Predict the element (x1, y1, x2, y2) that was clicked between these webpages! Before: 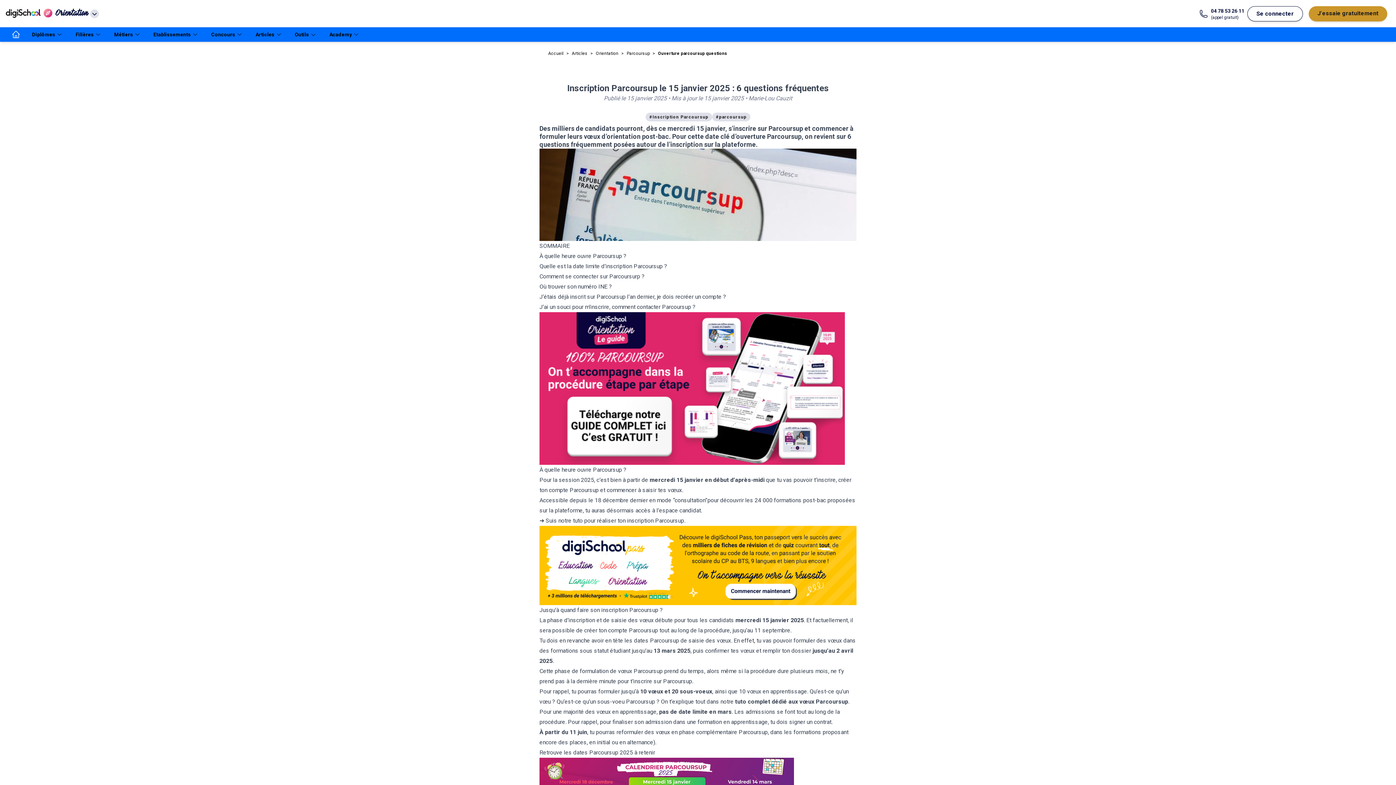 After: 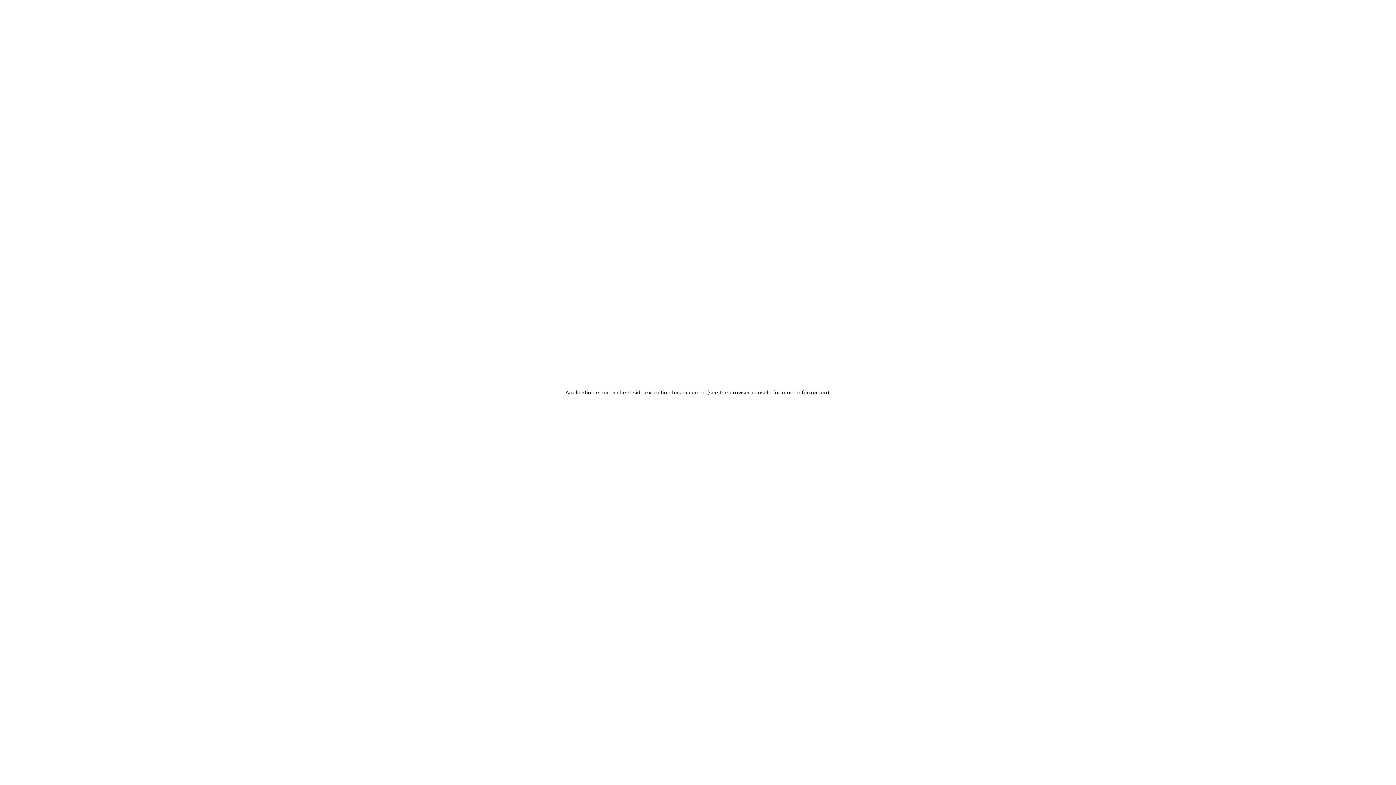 Action: bbox: (572, 50, 587, 56) label: Articles